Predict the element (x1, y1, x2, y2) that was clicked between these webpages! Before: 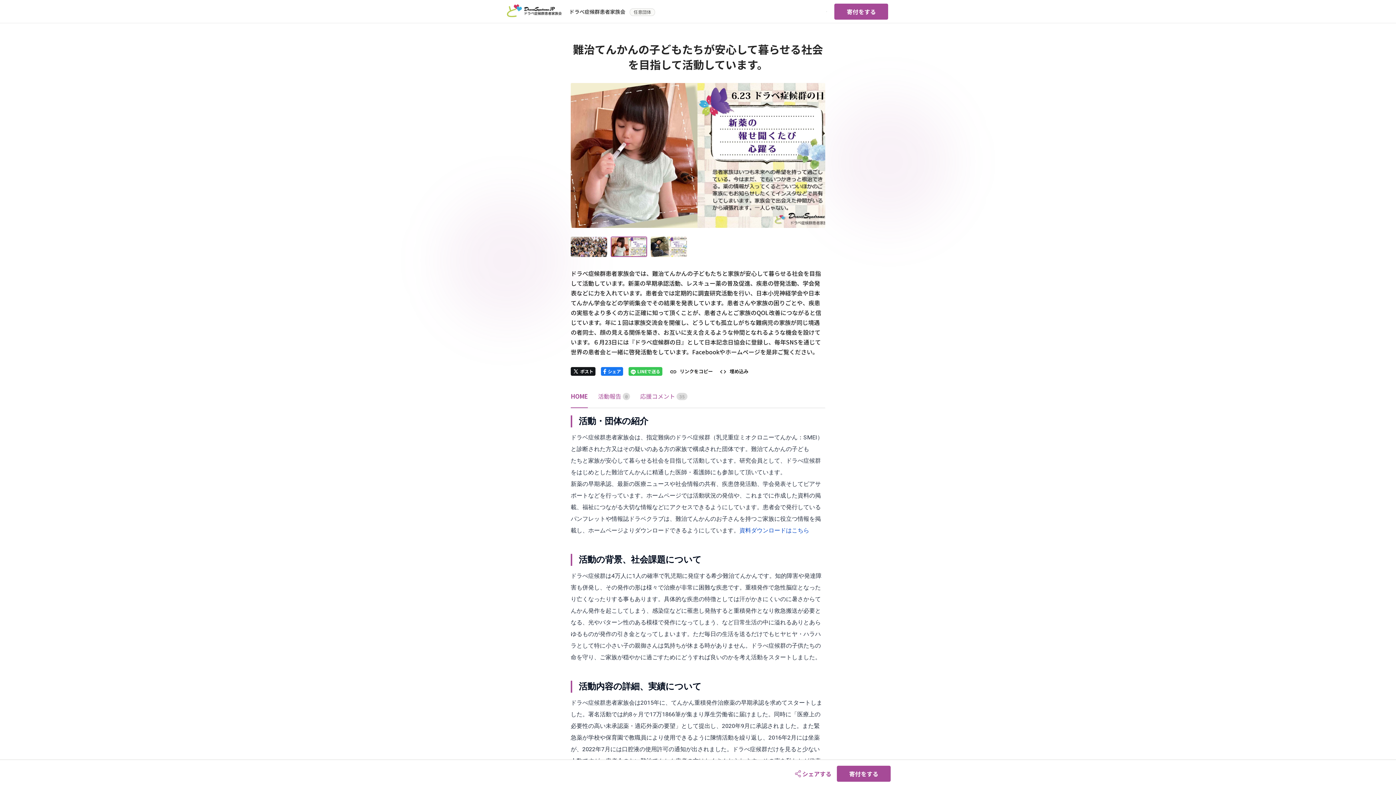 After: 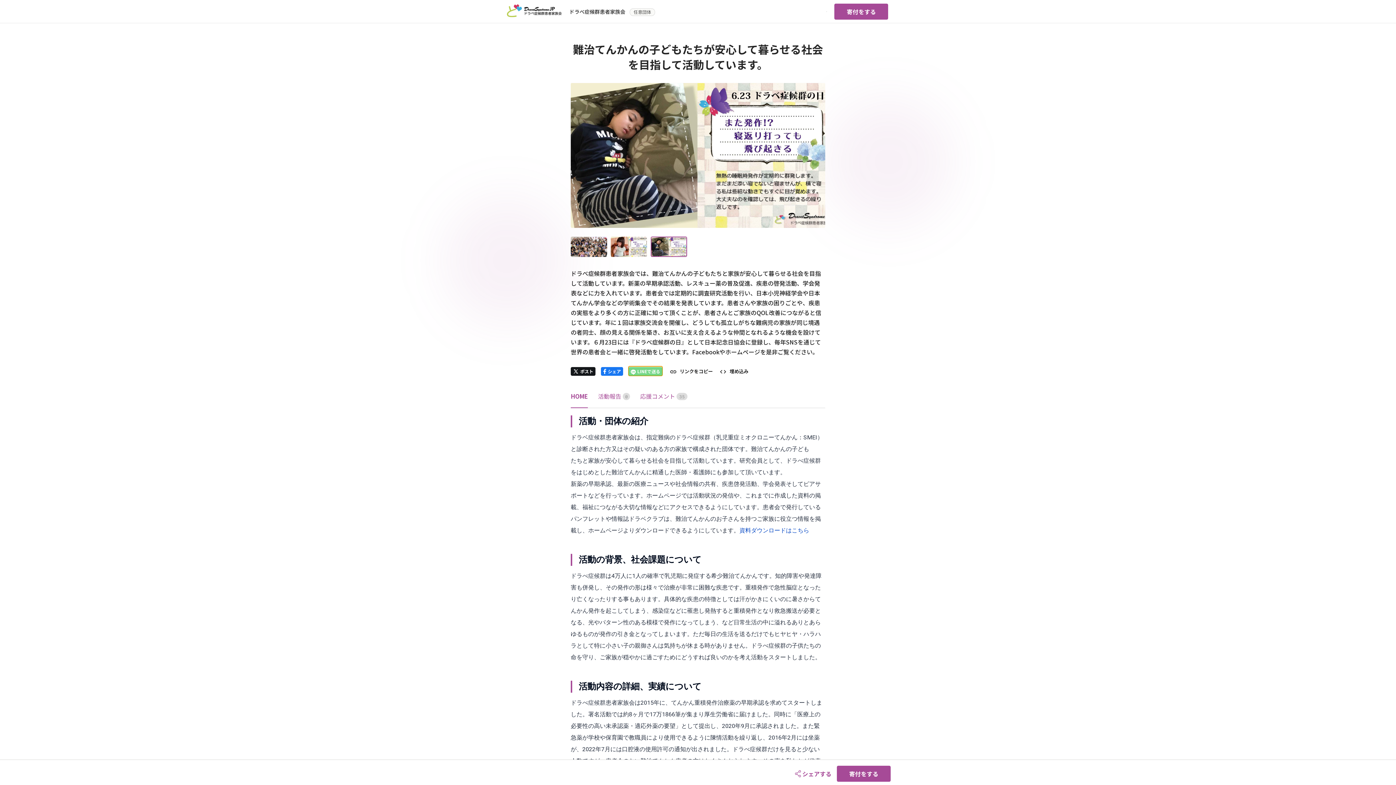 Action: label: LINEで送る bbox: (628, 367, 662, 376)